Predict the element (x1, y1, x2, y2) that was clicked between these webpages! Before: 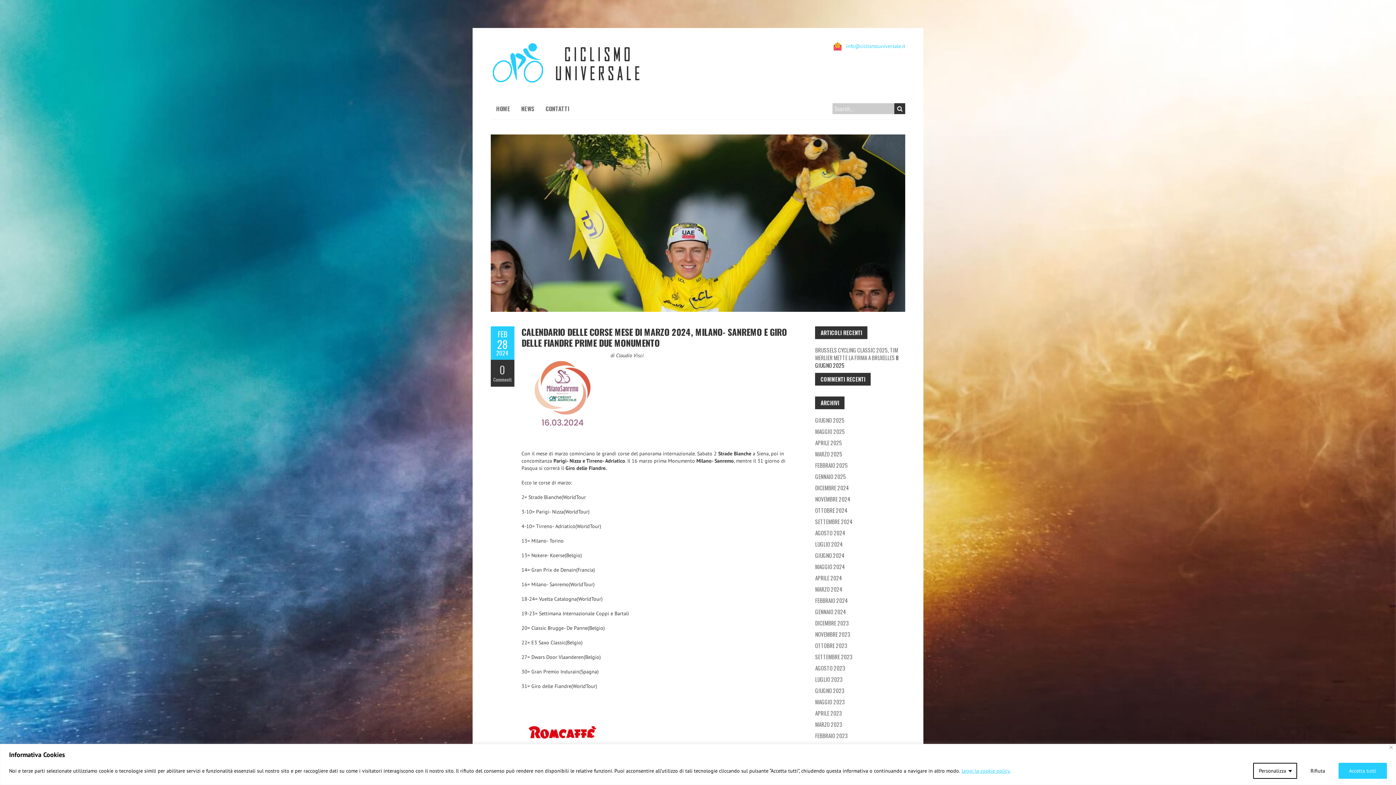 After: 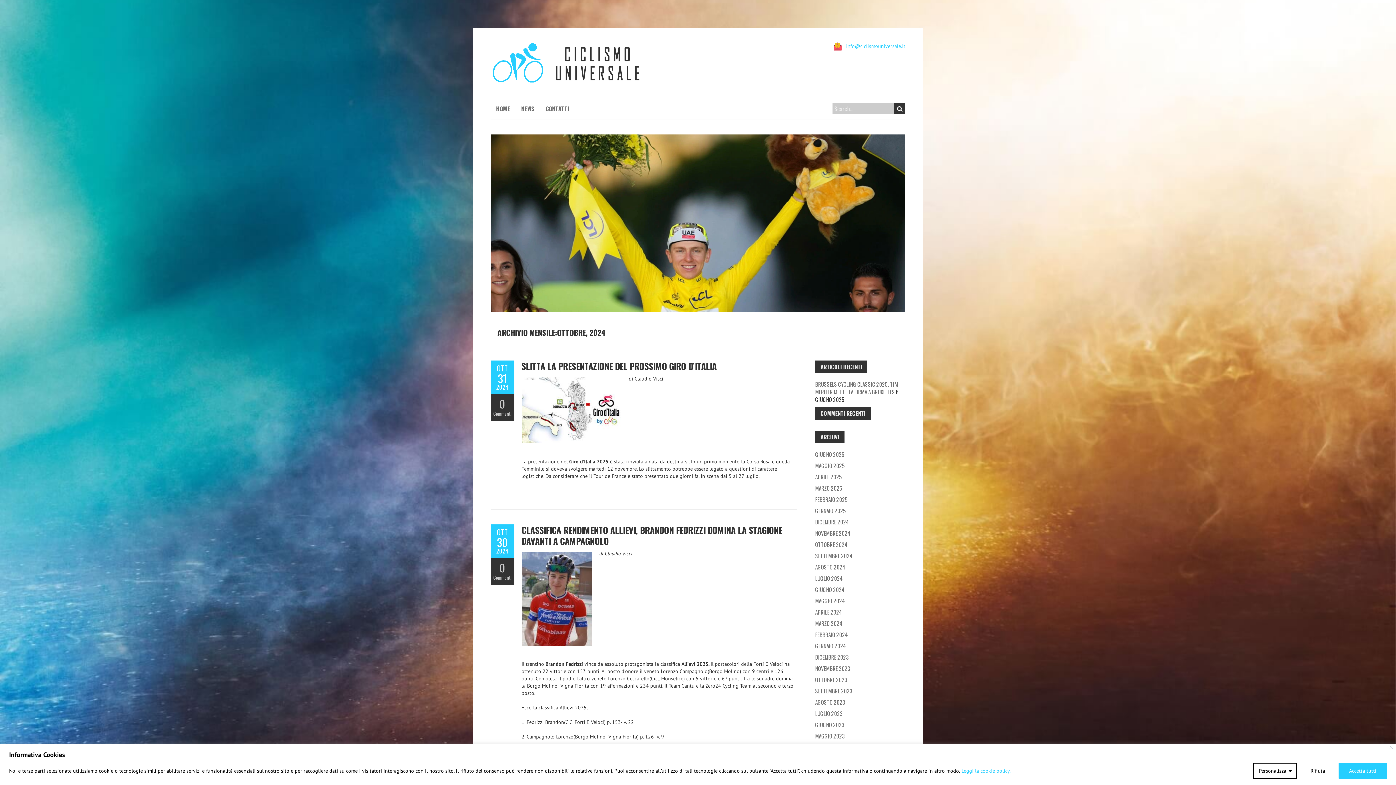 Action: label: OTTOBRE 2024 bbox: (815, 506, 847, 514)